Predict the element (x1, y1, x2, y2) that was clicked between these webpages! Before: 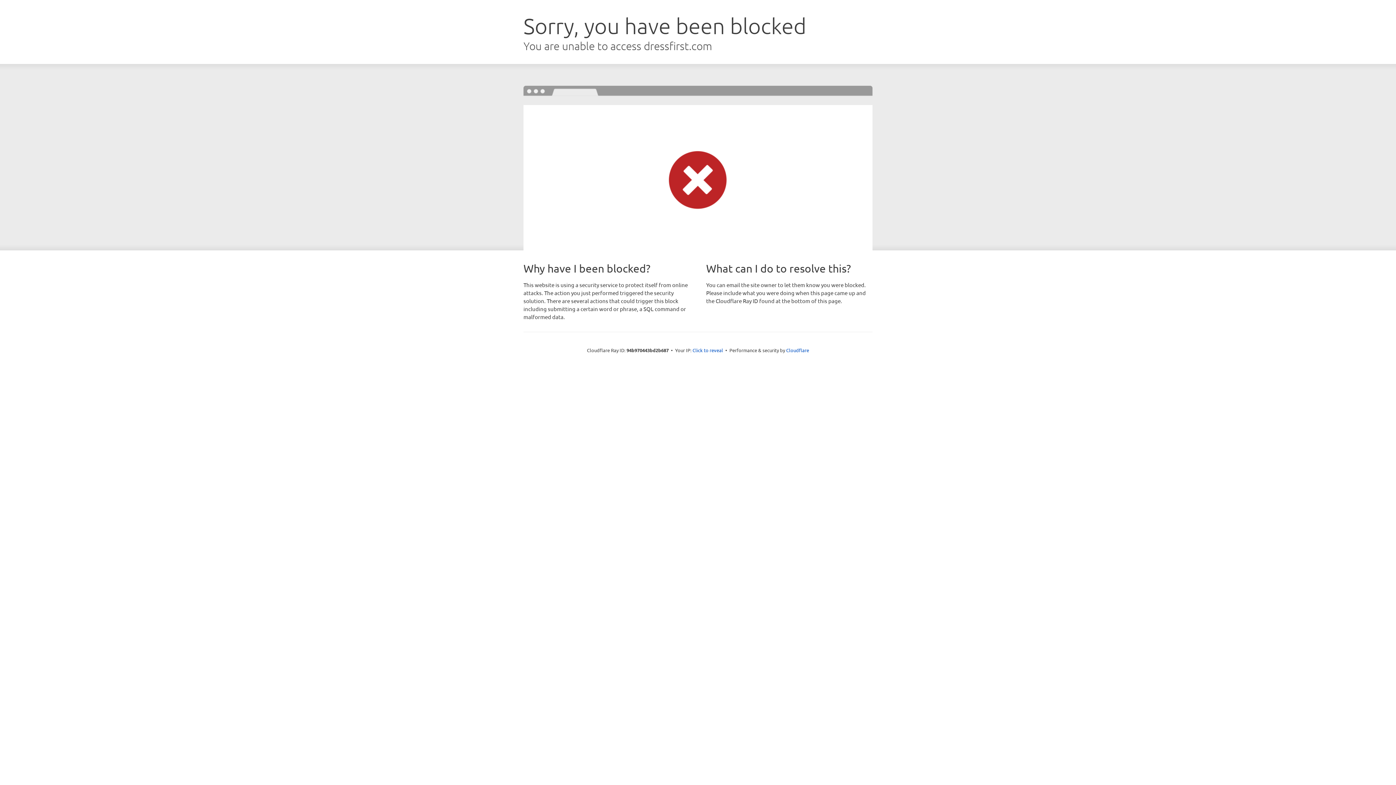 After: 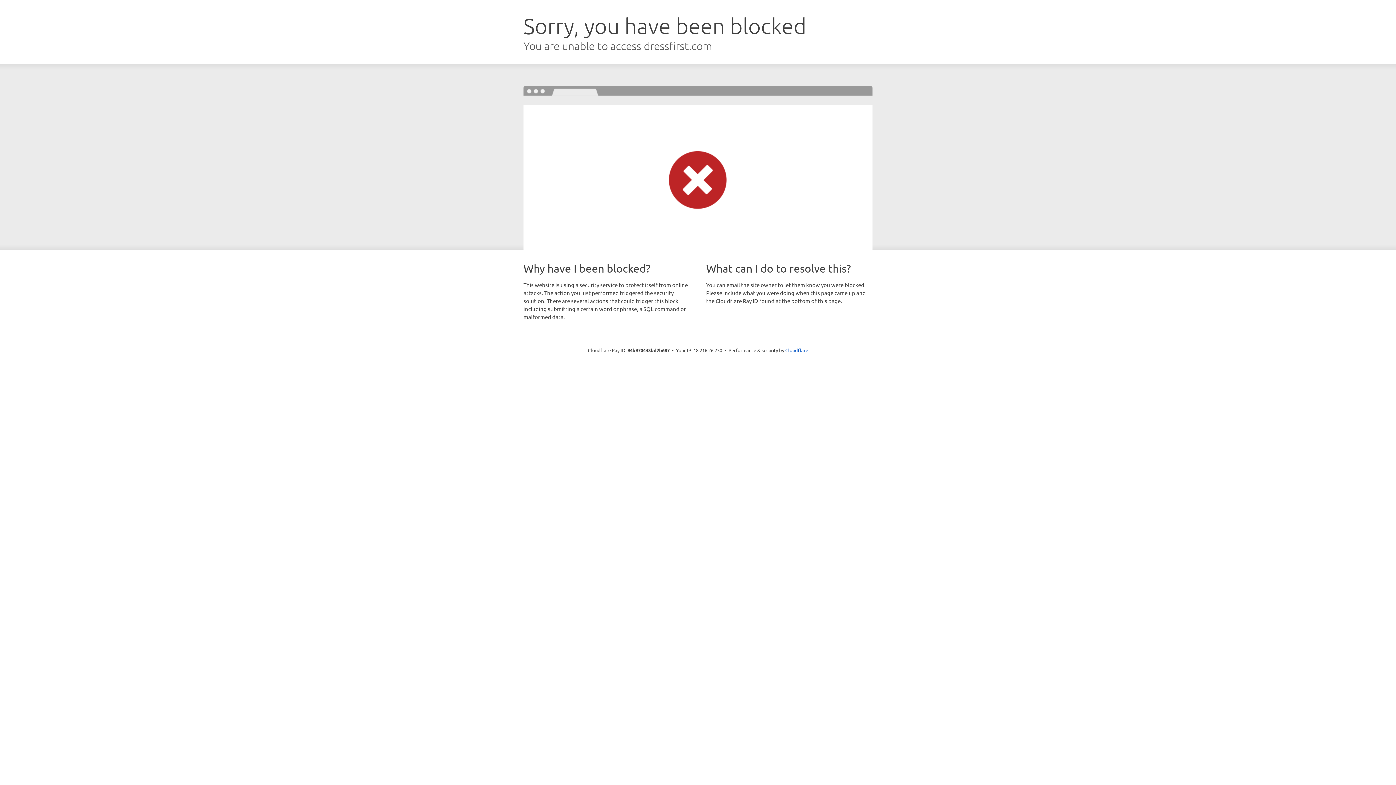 Action: bbox: (692, 346, 723, 353) label: Click to reveal